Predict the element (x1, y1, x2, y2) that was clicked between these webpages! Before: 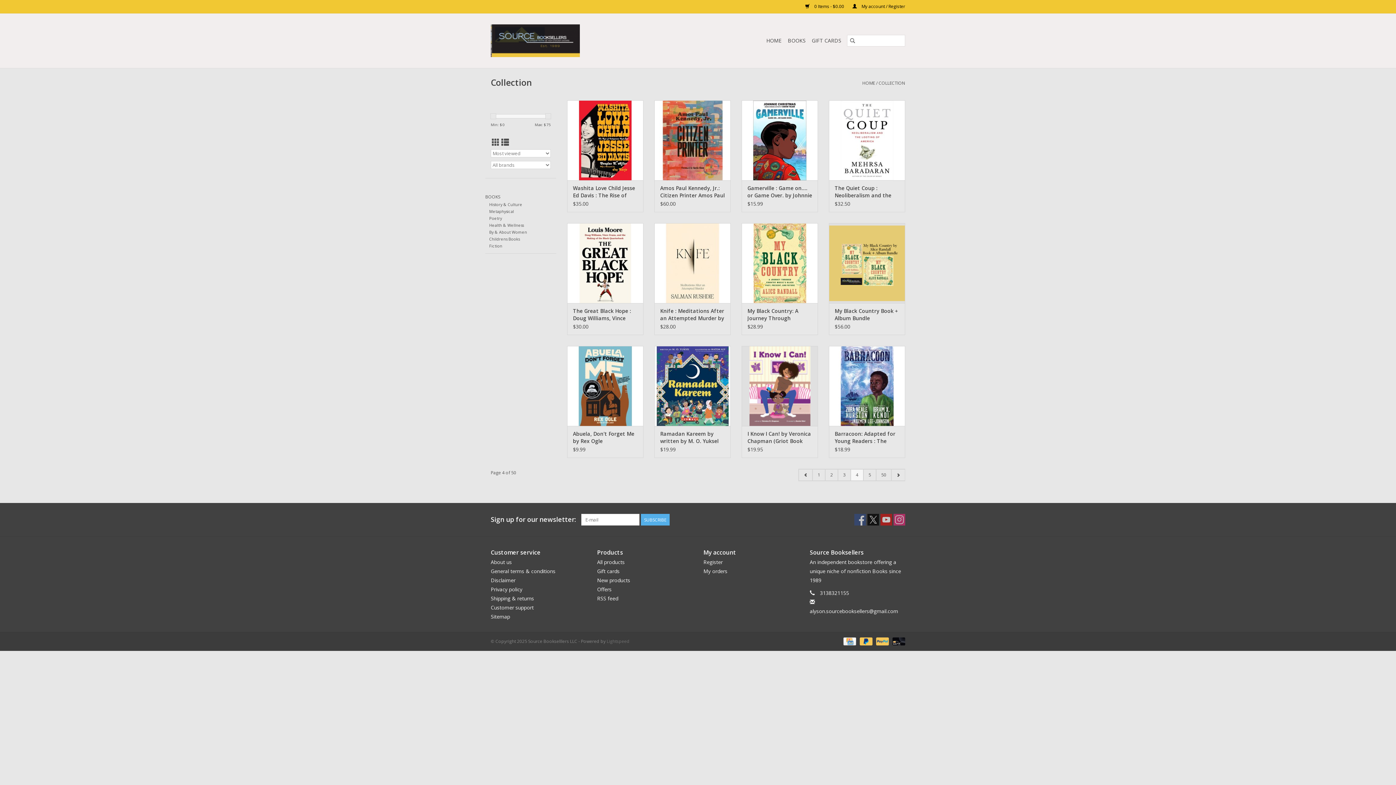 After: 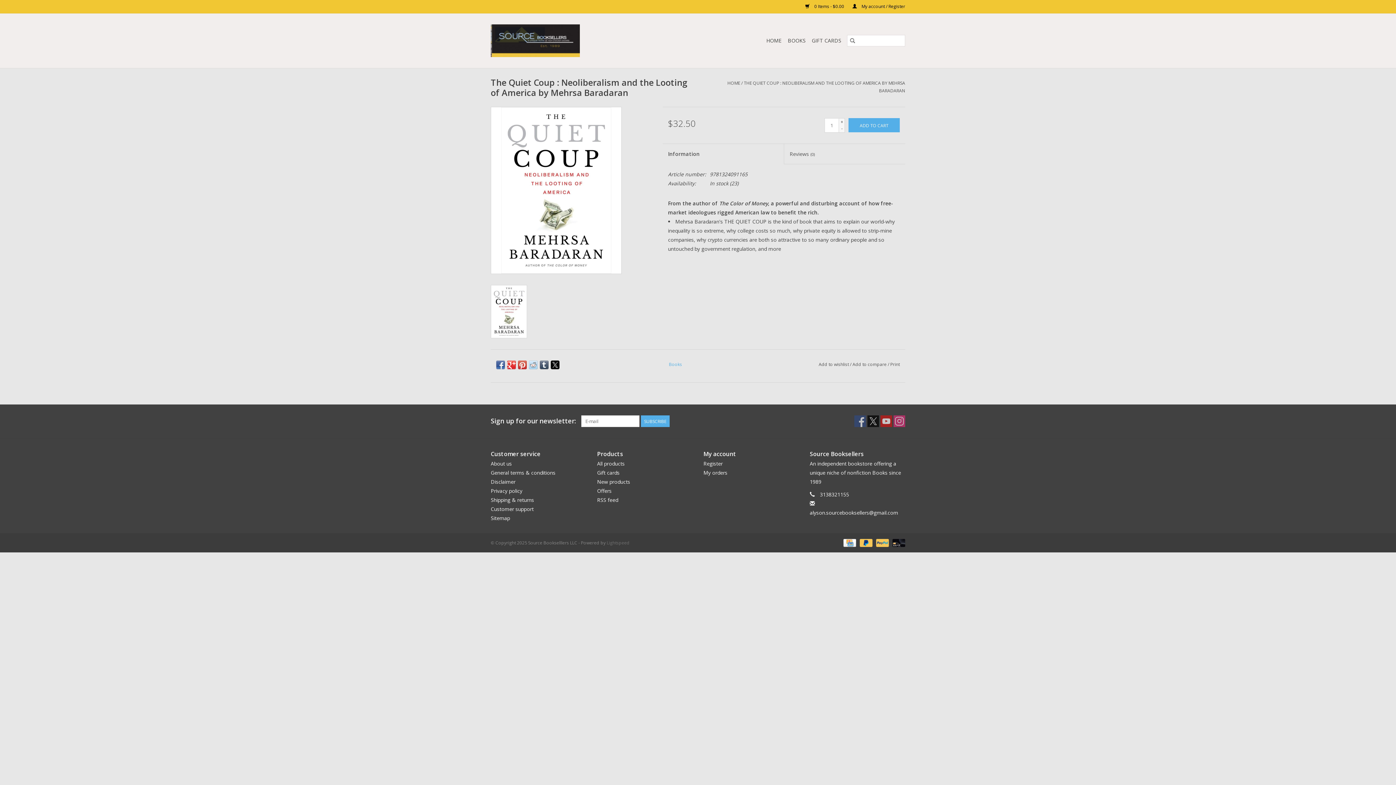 Action: bbox: (834, 184, 899, 199) label: The Quiet Coup : Neoliberalism and the Looting of America by Mehrsa Baradaran